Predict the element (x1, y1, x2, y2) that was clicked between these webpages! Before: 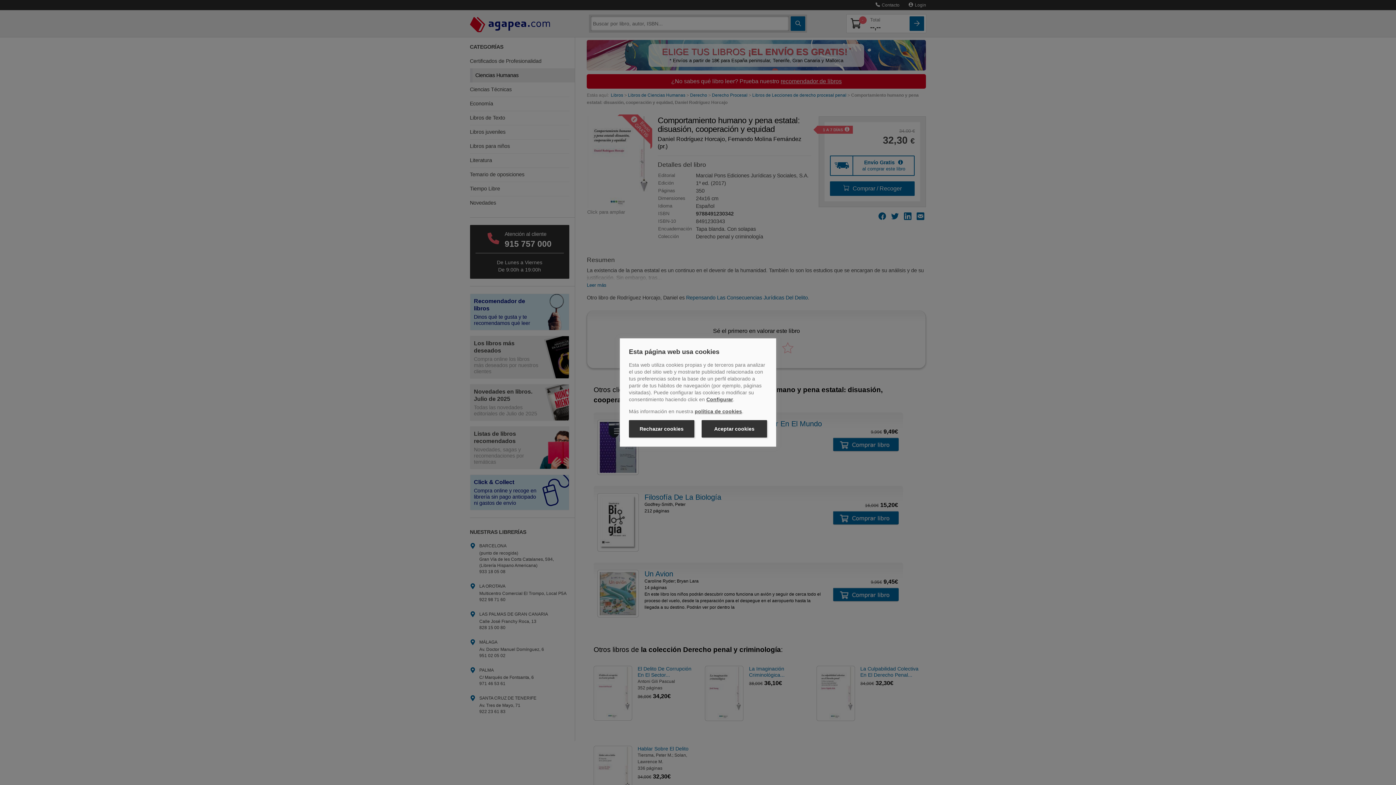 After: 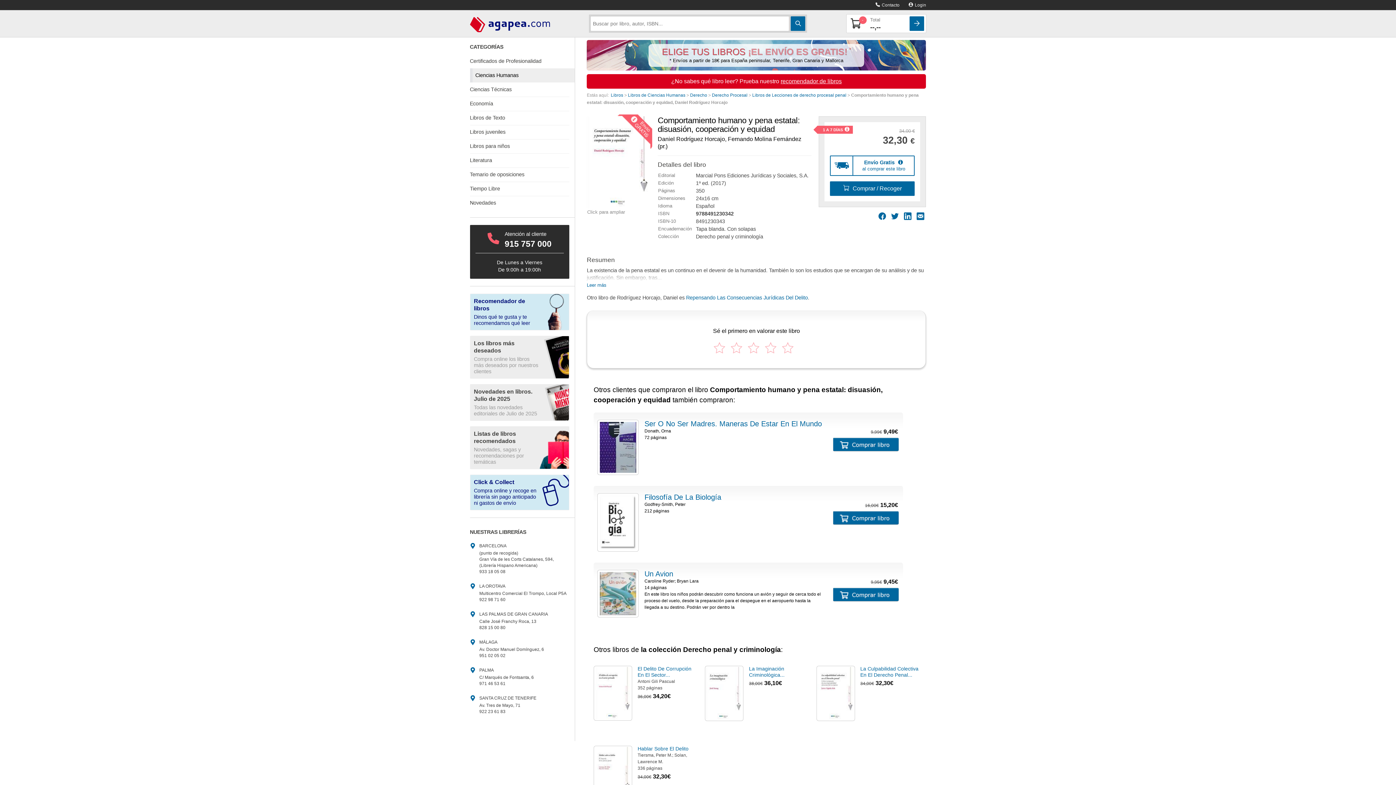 Action: label: Aceptar cookies bbox: (701, 420, 767, 437)